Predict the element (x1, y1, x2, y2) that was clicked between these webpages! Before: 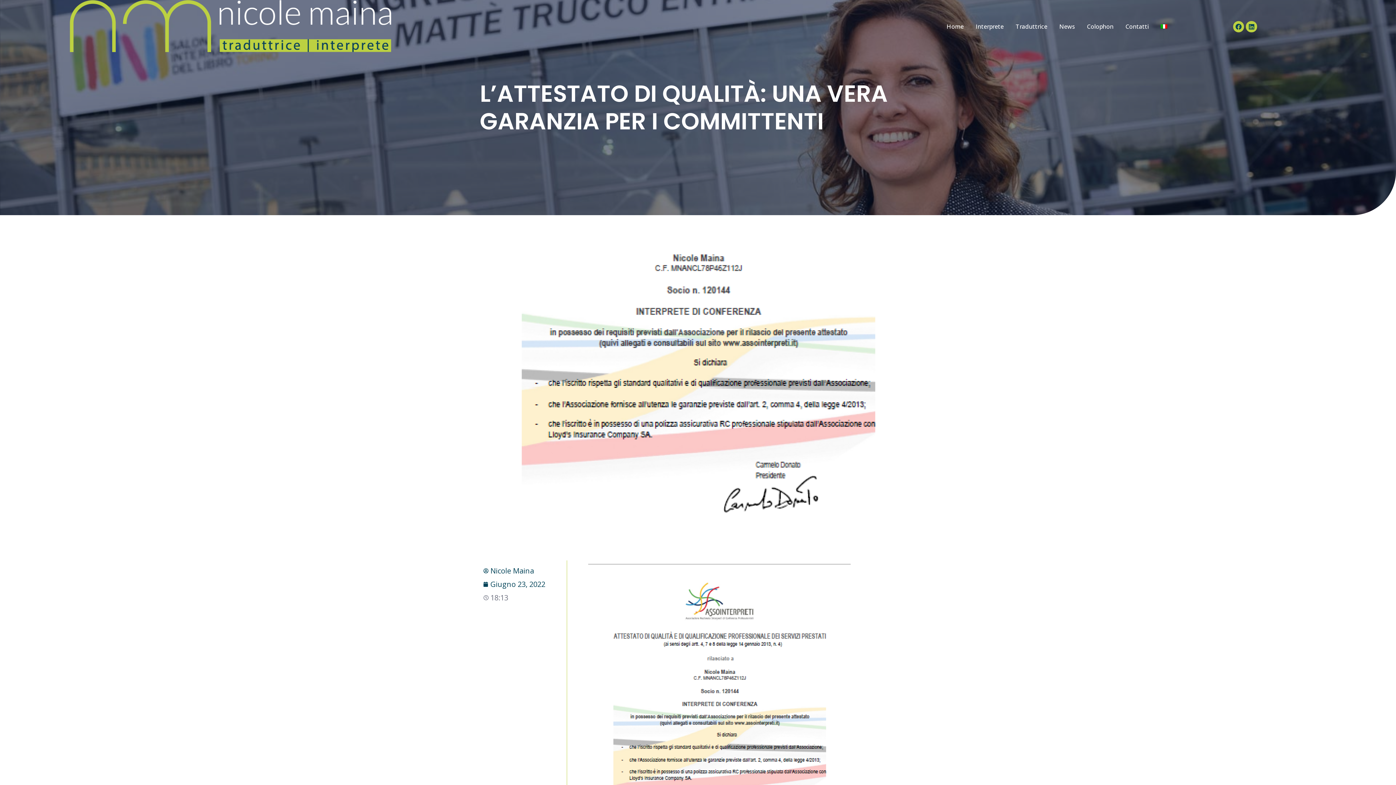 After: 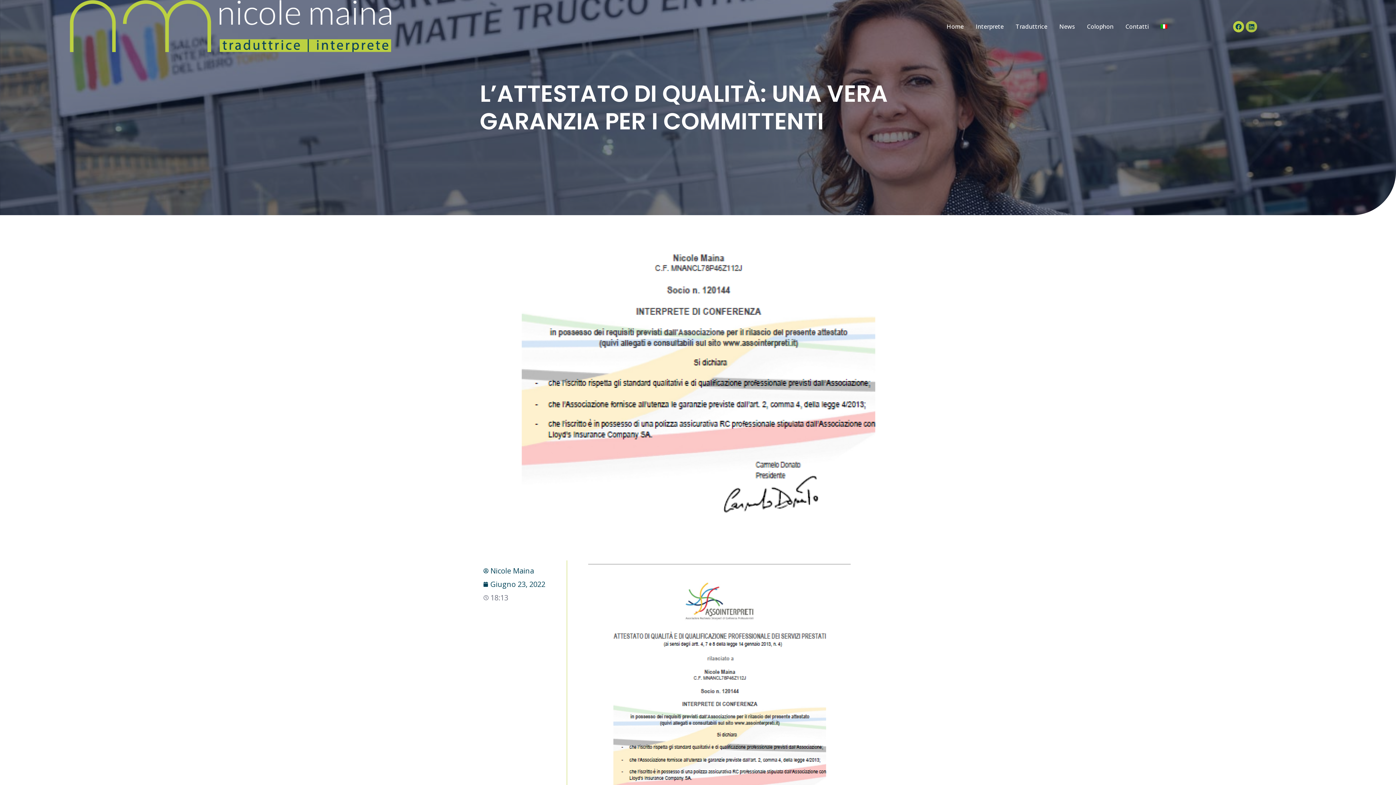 Action: bbox: (1246, 21, 1257, 32) label: Linkedin